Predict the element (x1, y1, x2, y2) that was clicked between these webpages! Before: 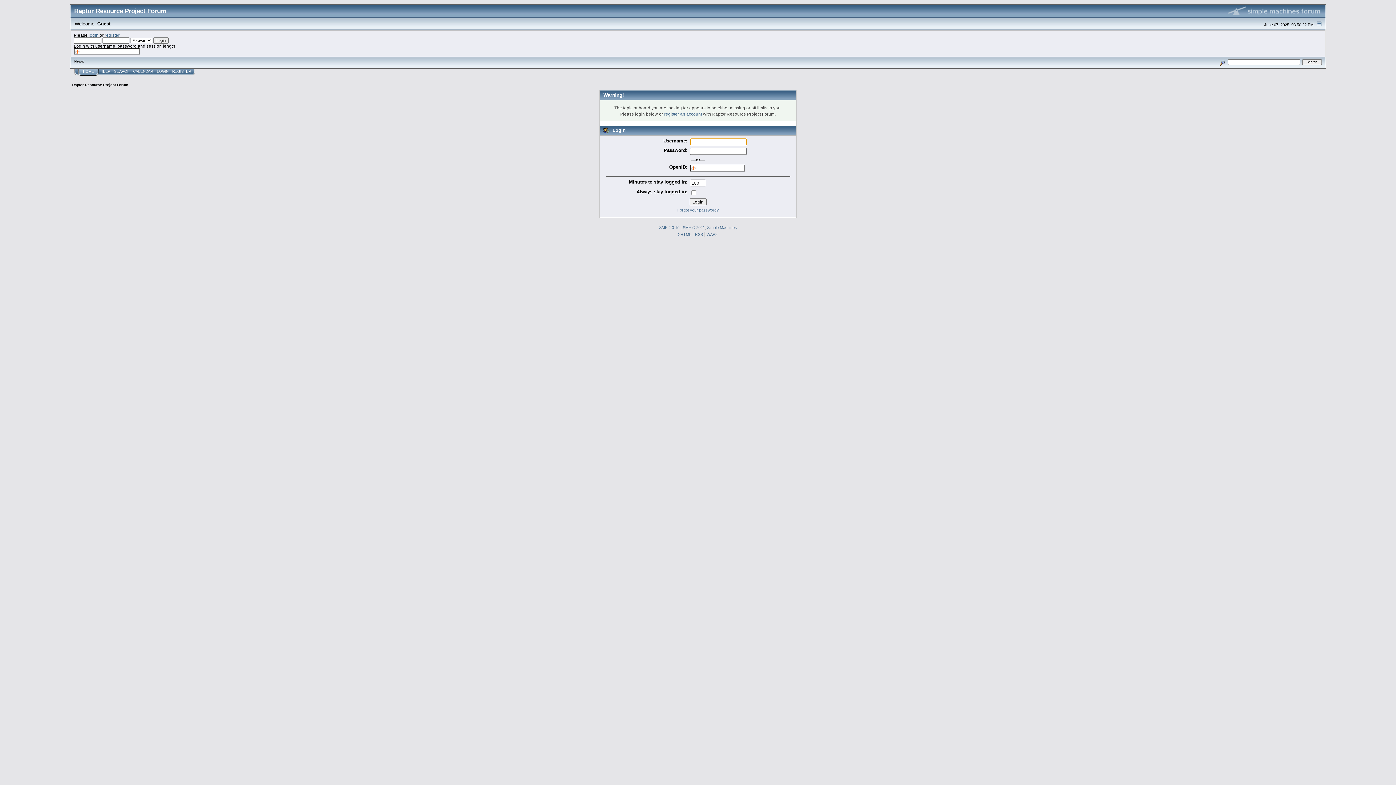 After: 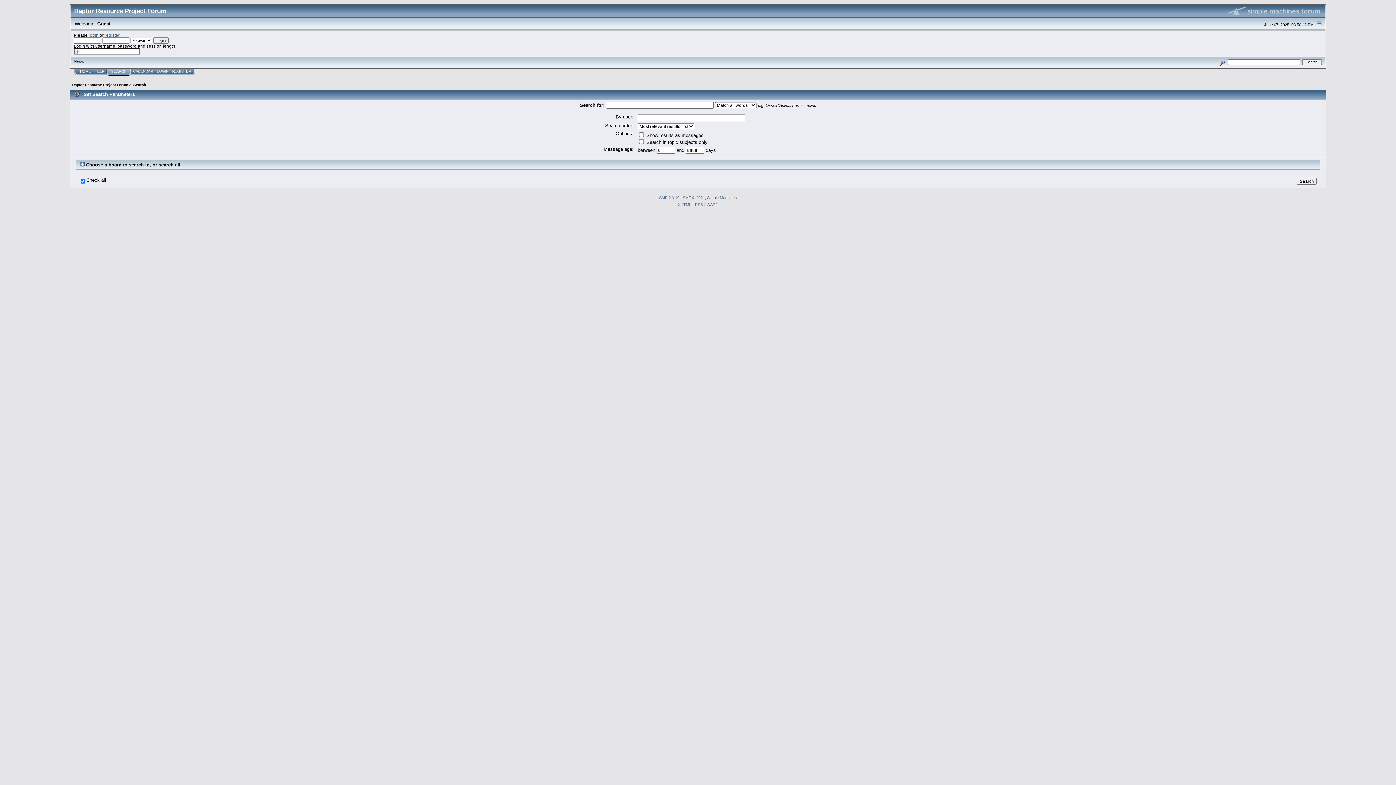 Action: label: SEARCH bbox: (112, 68, 131, 75)